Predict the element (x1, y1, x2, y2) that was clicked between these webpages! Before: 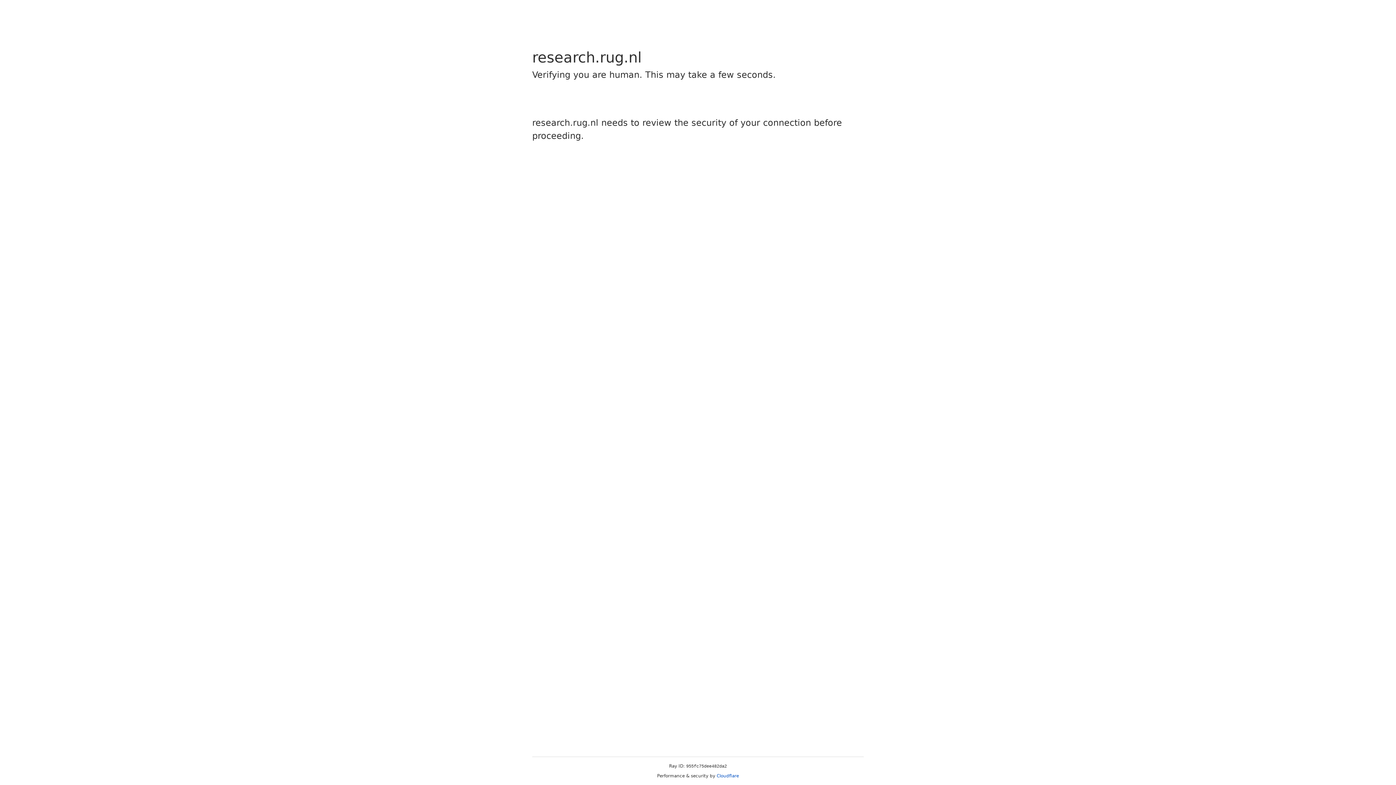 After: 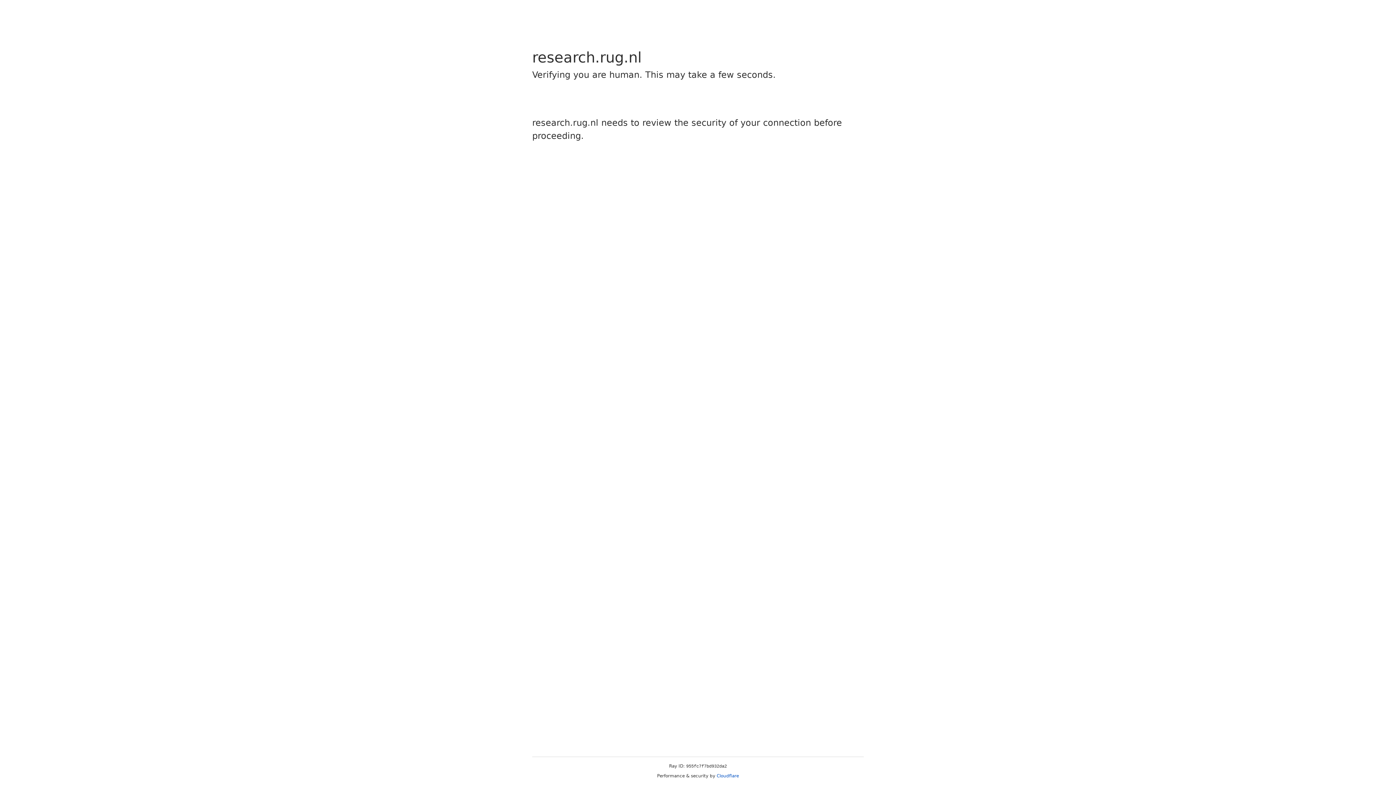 Action: label: Cloudflare bbox: (716, 773, 739, 778)